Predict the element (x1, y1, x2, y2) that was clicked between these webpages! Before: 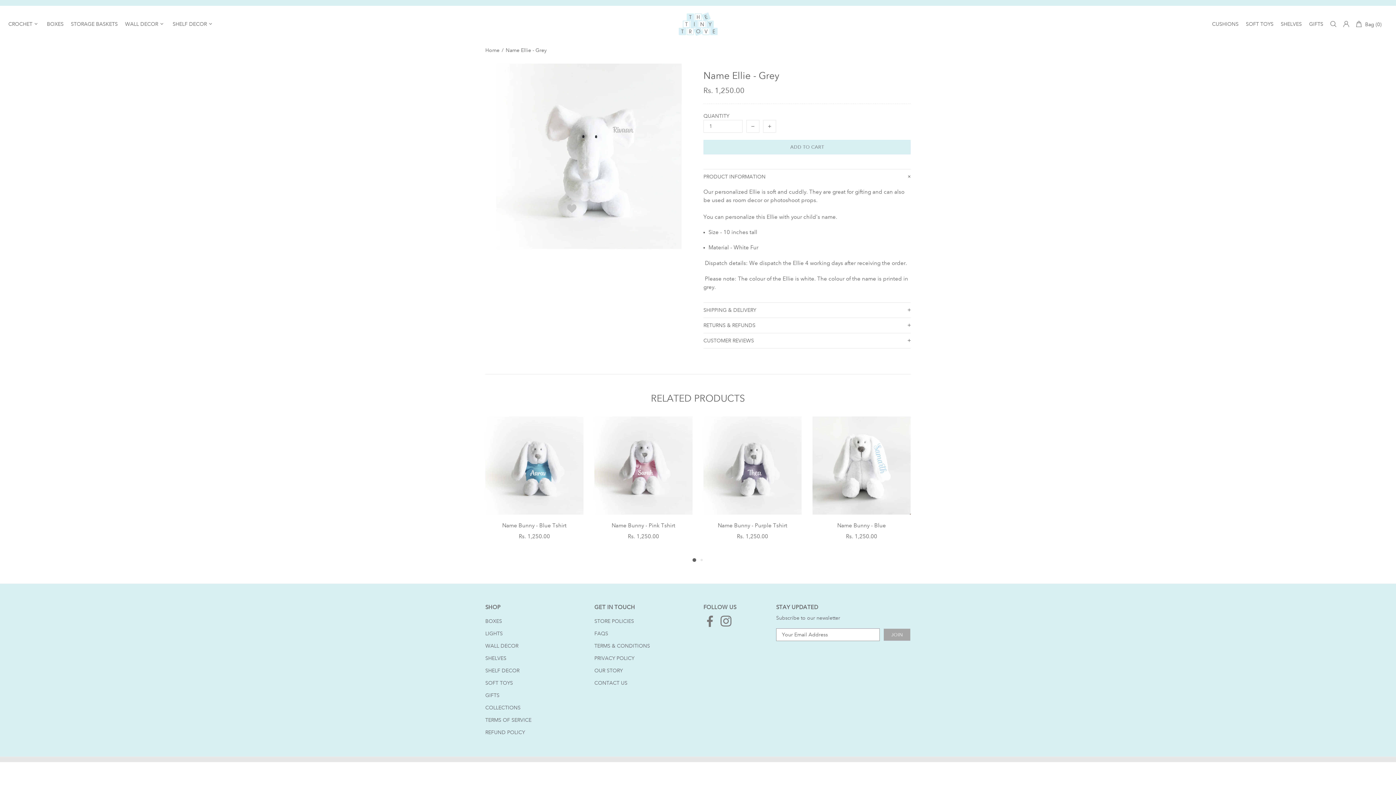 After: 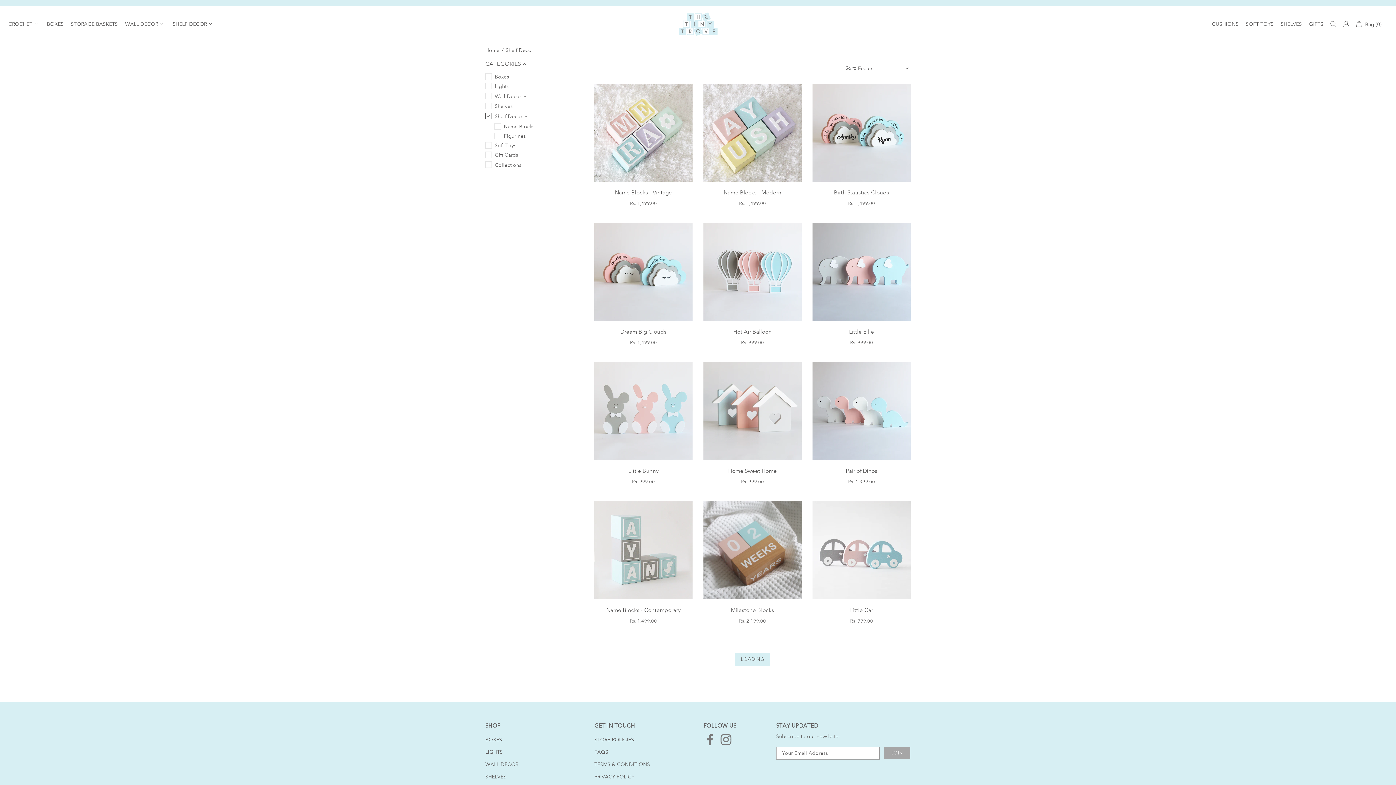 Action: label: SHELF DECOR bbox: (169, 19, 217, 28)